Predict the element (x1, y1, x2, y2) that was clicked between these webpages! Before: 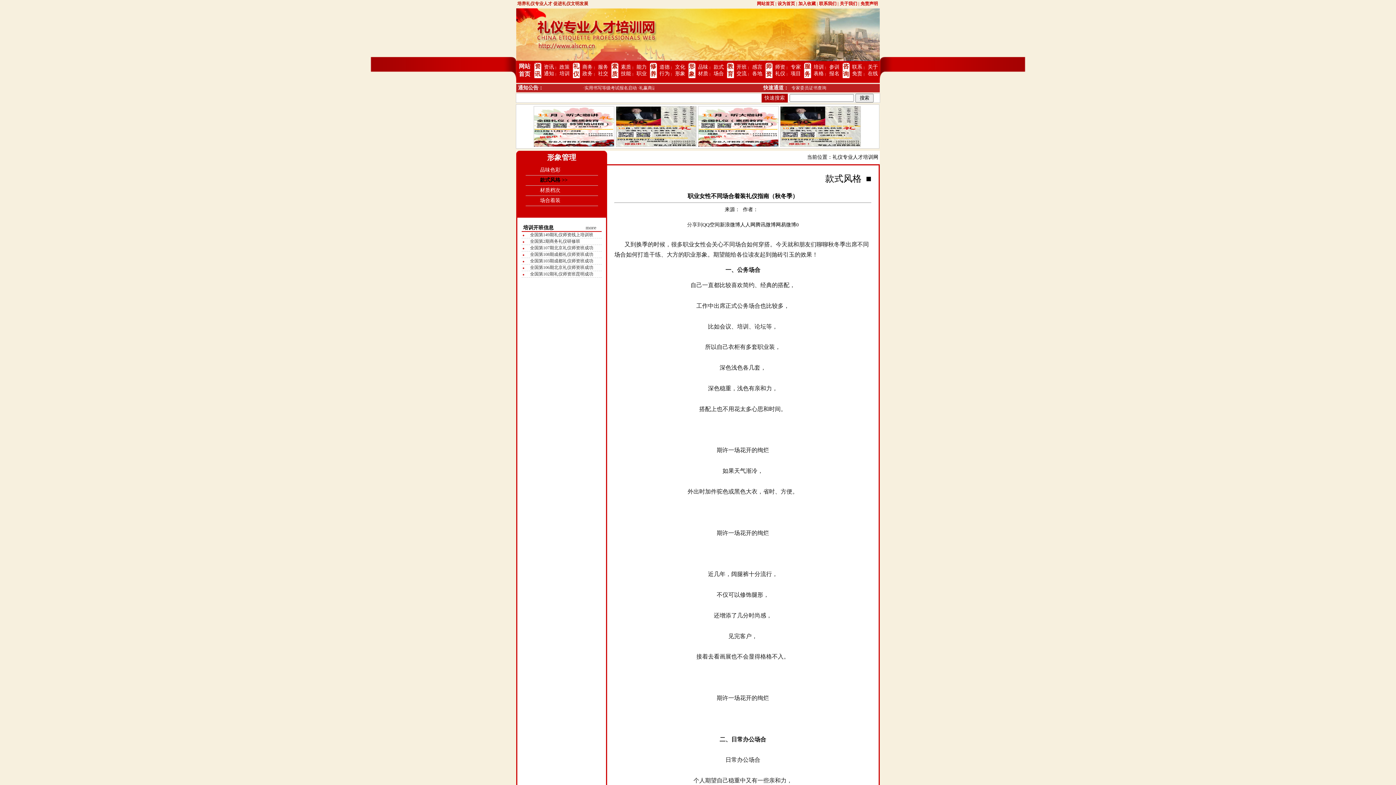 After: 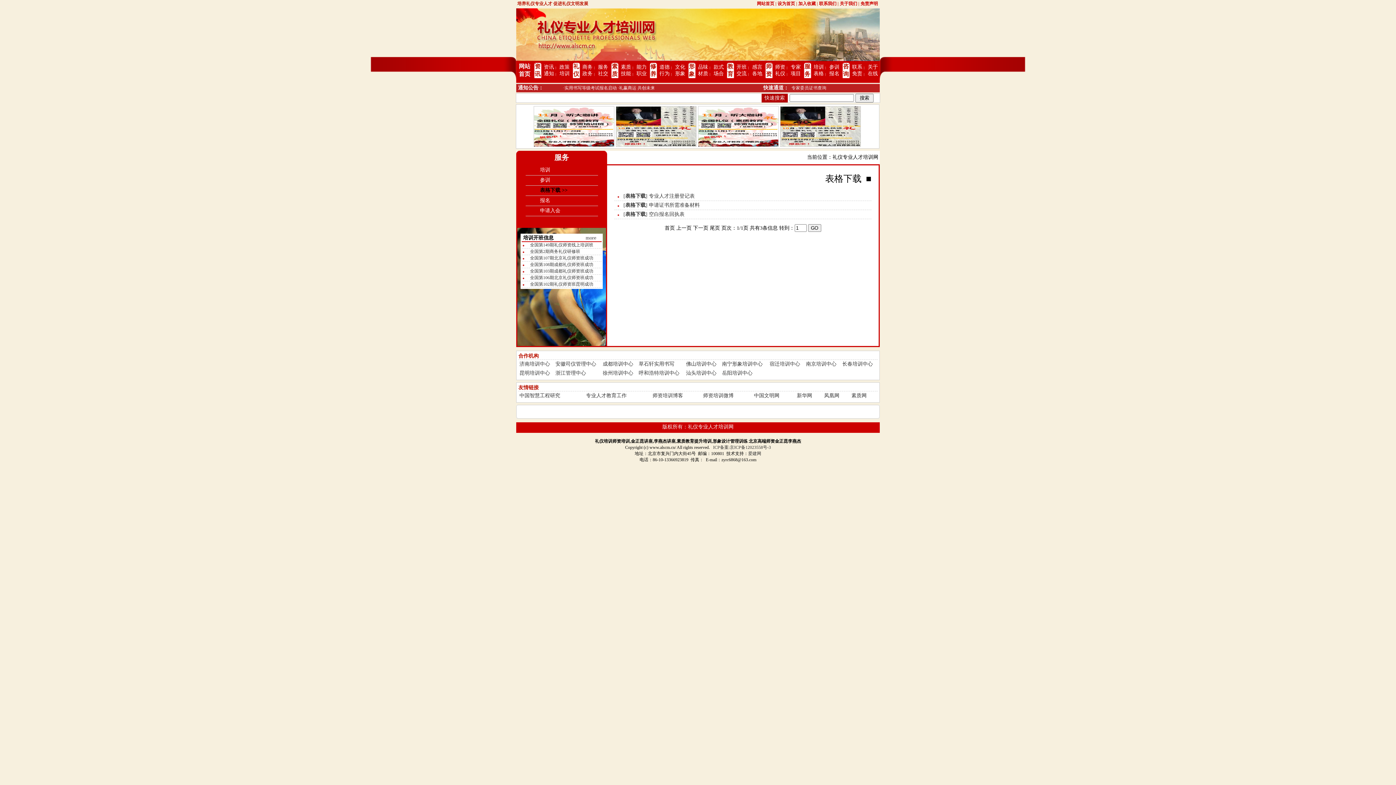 Action: bbox: (813, 70, 824, 76) label: 表格